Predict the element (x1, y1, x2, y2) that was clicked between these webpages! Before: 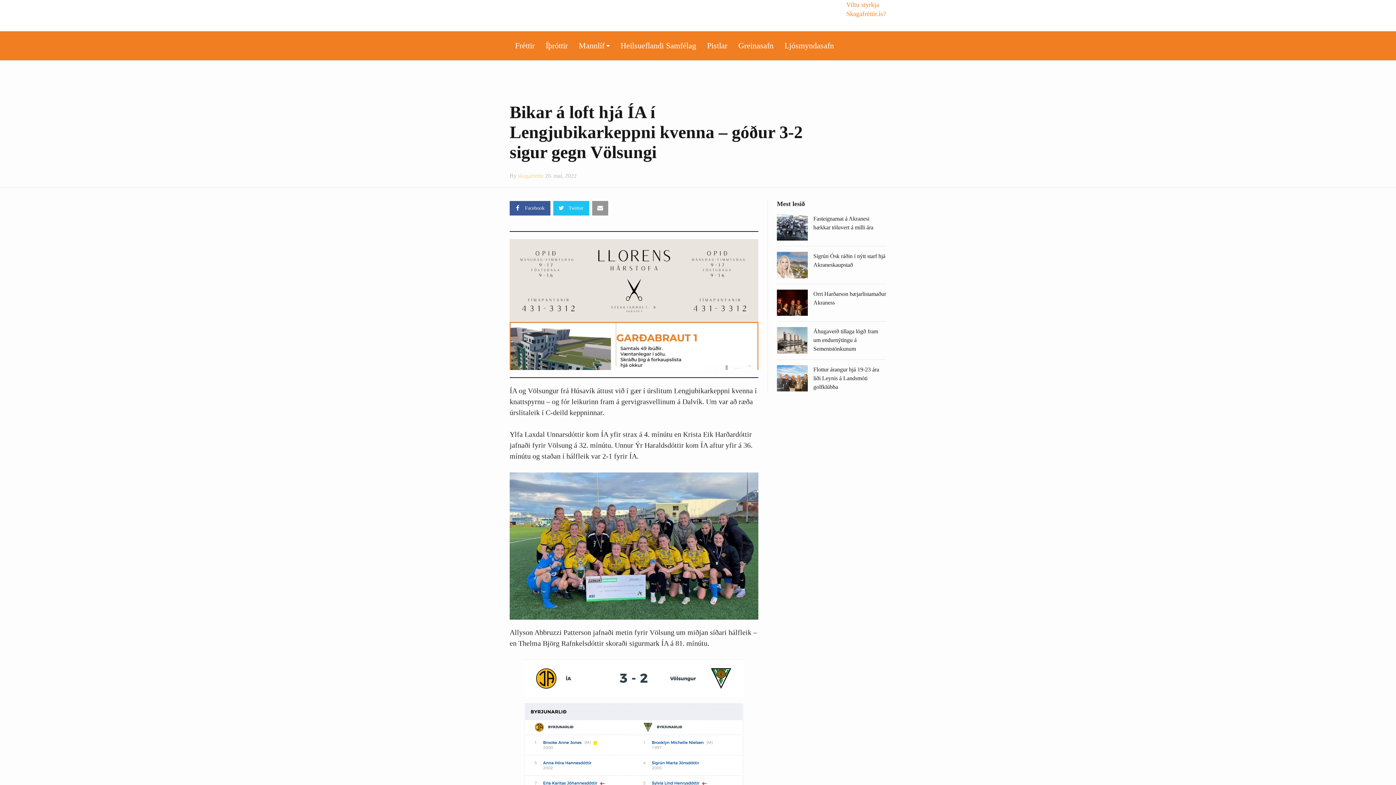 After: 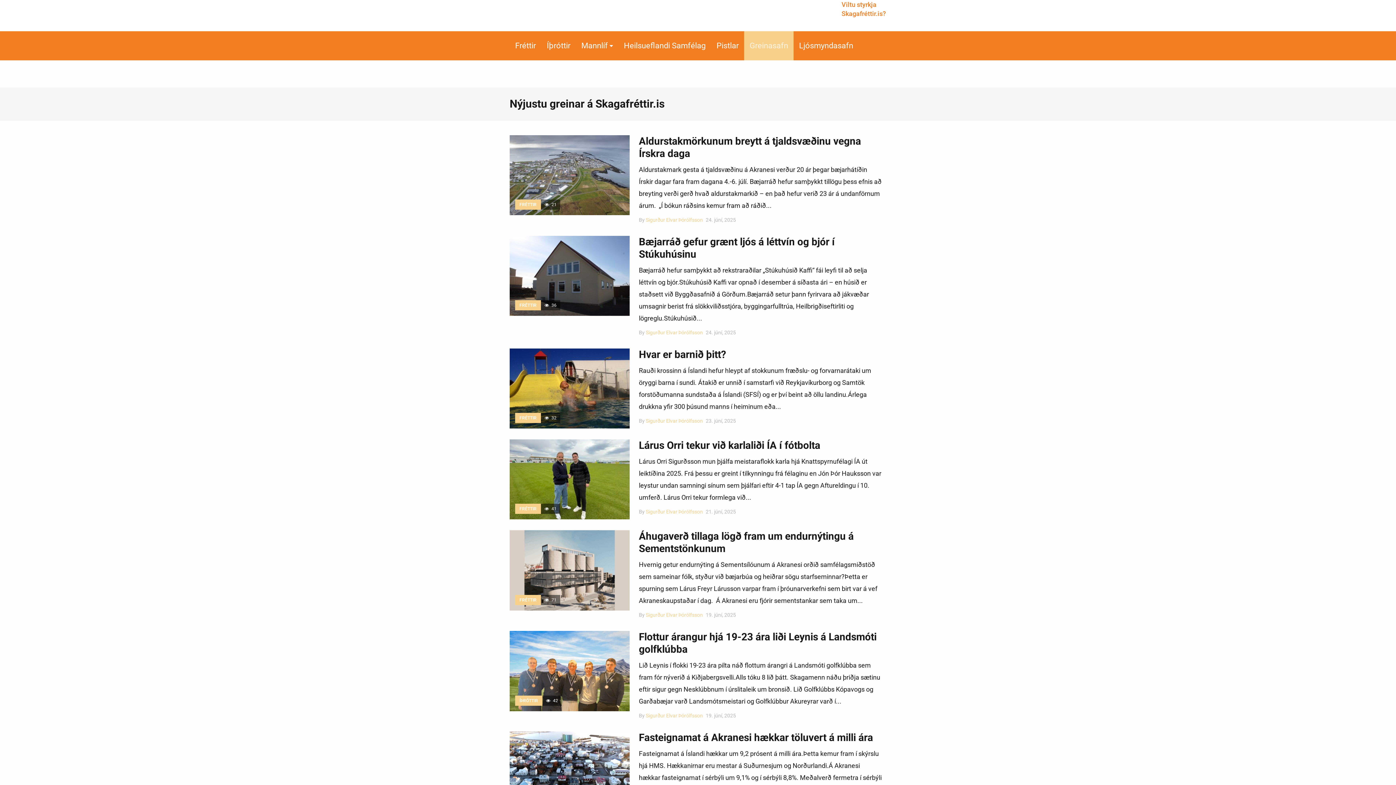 Action: bbox: (733, 31, 779, 60) label: Greinasafn